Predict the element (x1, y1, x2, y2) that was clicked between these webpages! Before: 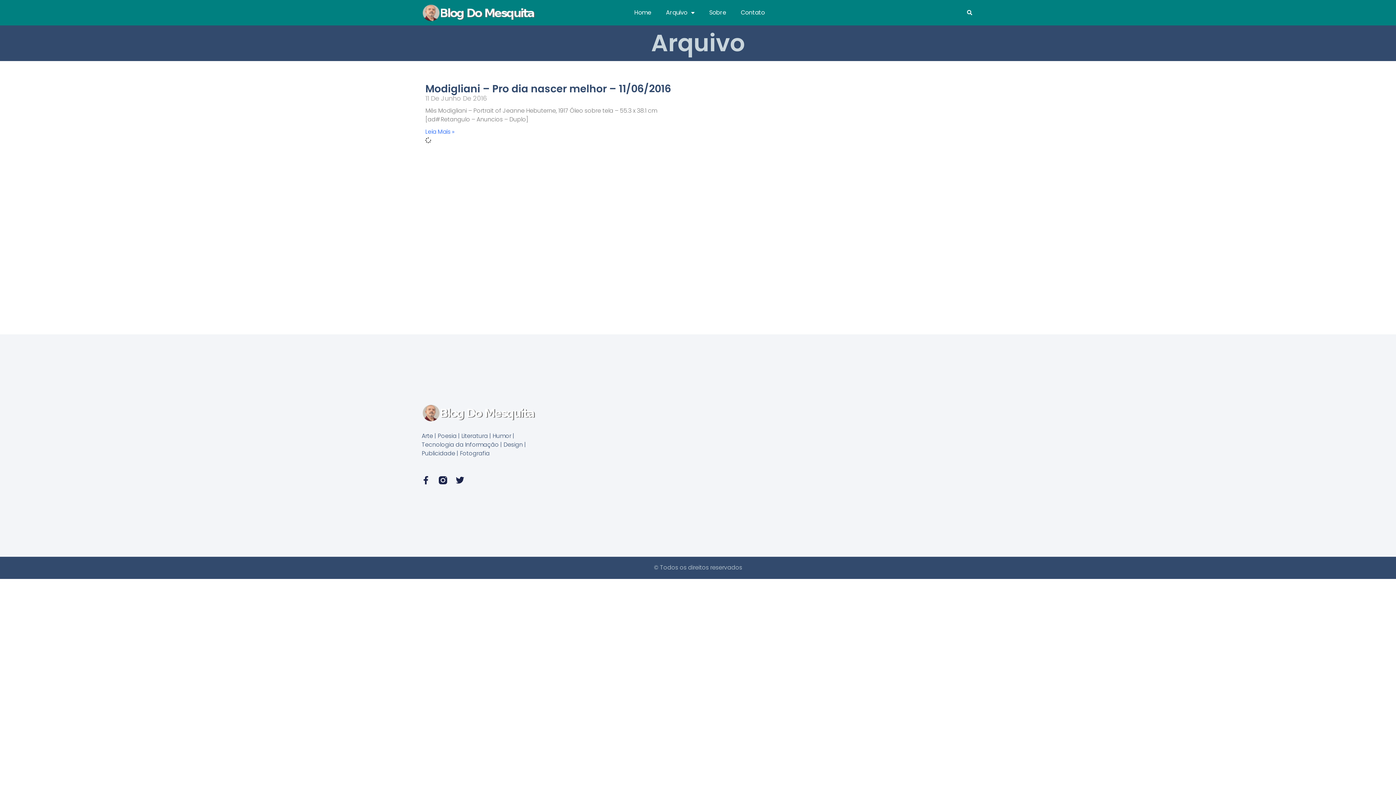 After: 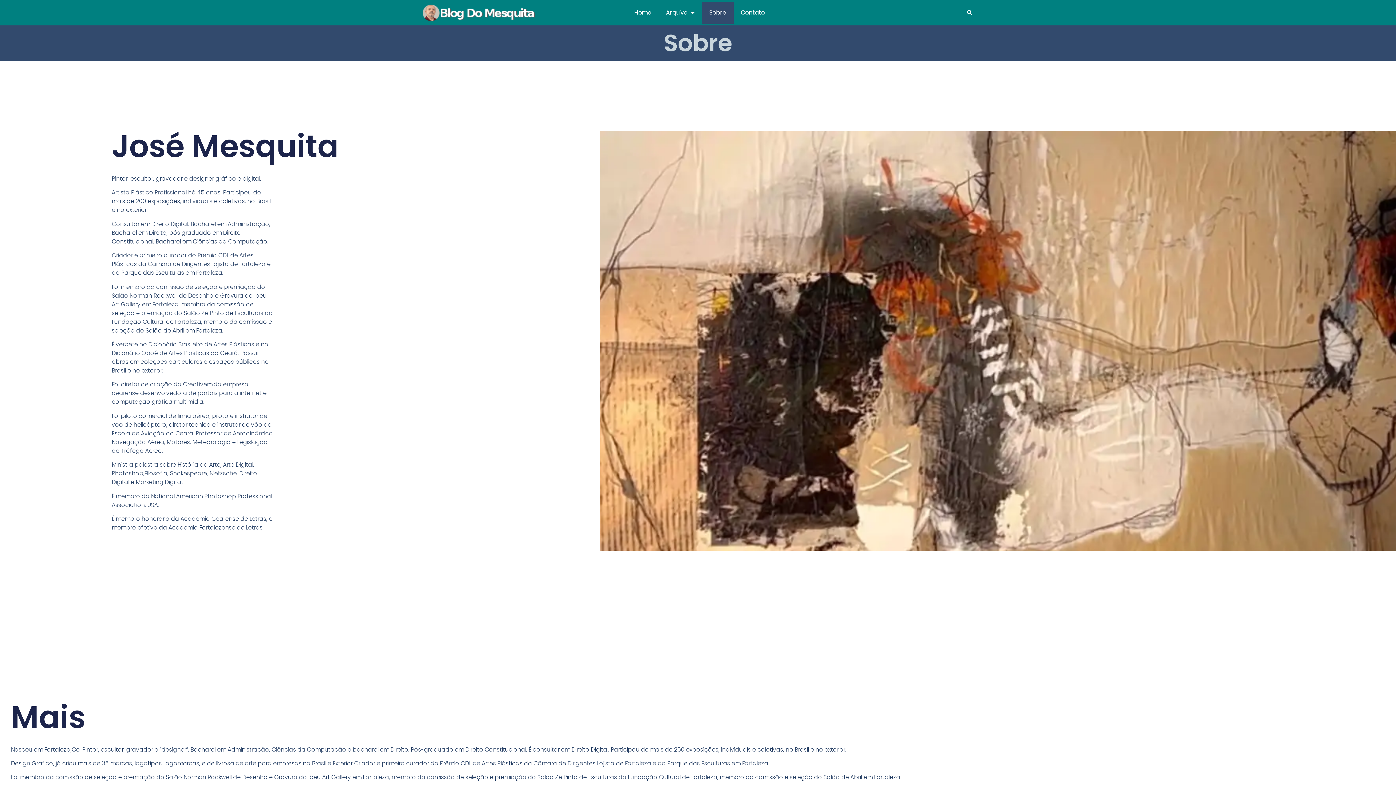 Action: label: Sobre bbox: (702, 1, 733, 23)